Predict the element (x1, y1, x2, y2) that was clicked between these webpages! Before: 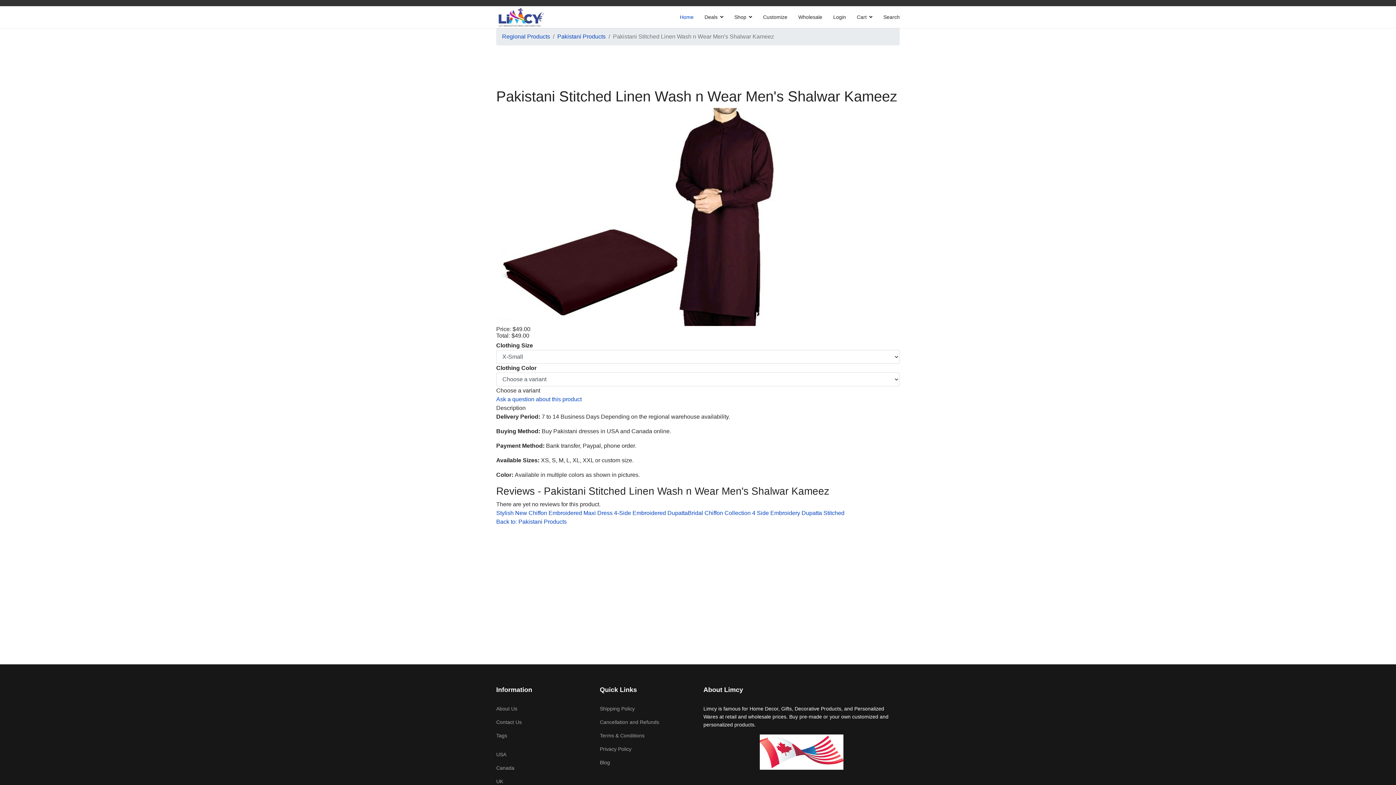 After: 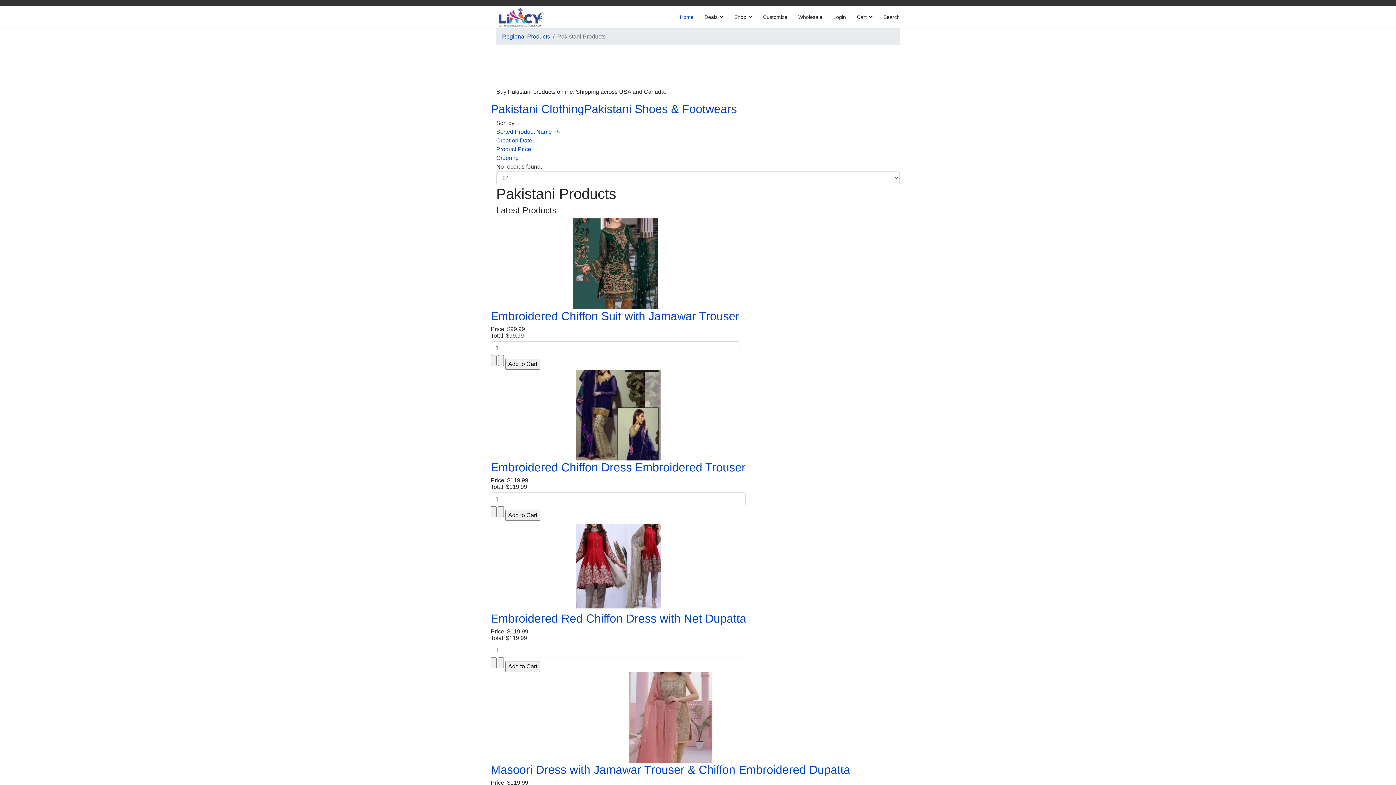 Action: bbox: (557, 33, 605, 39) label: Pakistani Products